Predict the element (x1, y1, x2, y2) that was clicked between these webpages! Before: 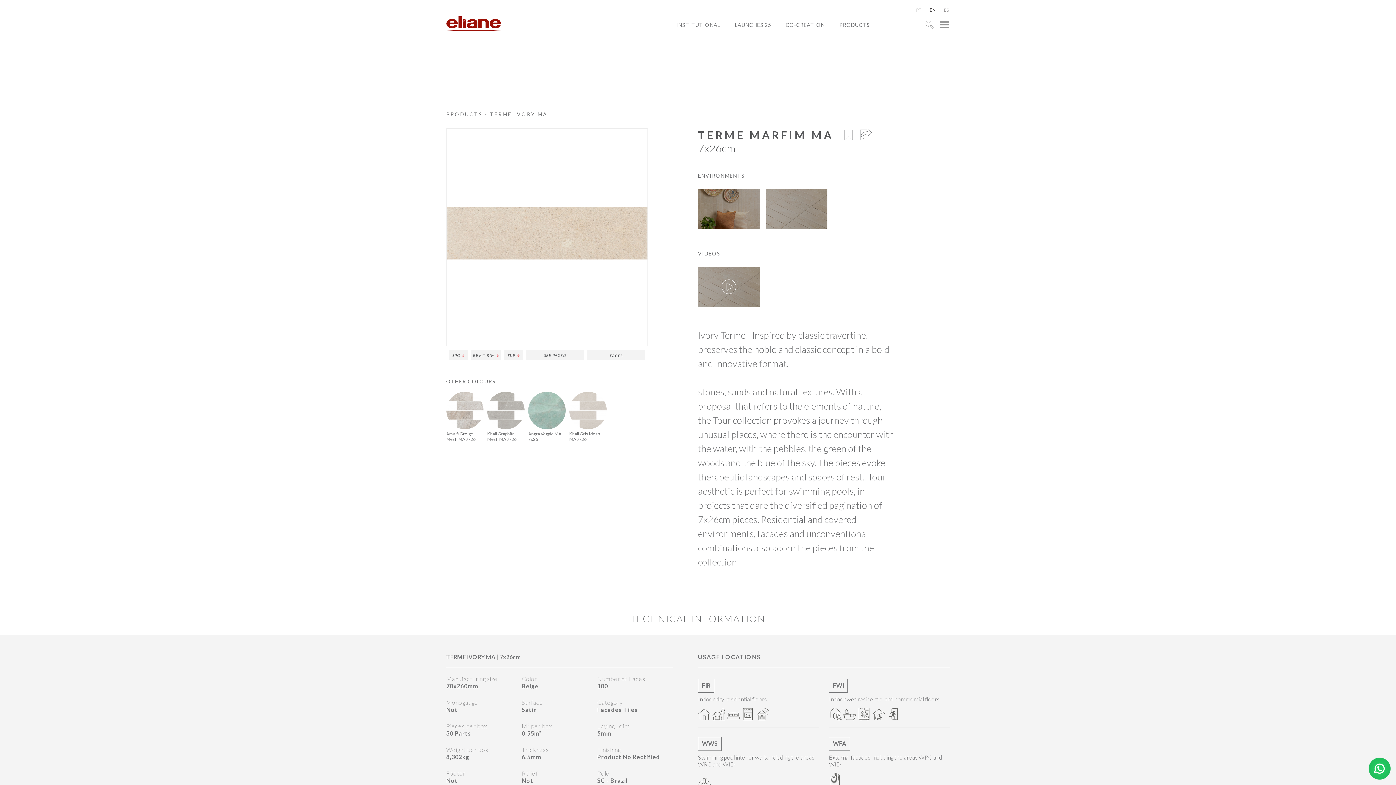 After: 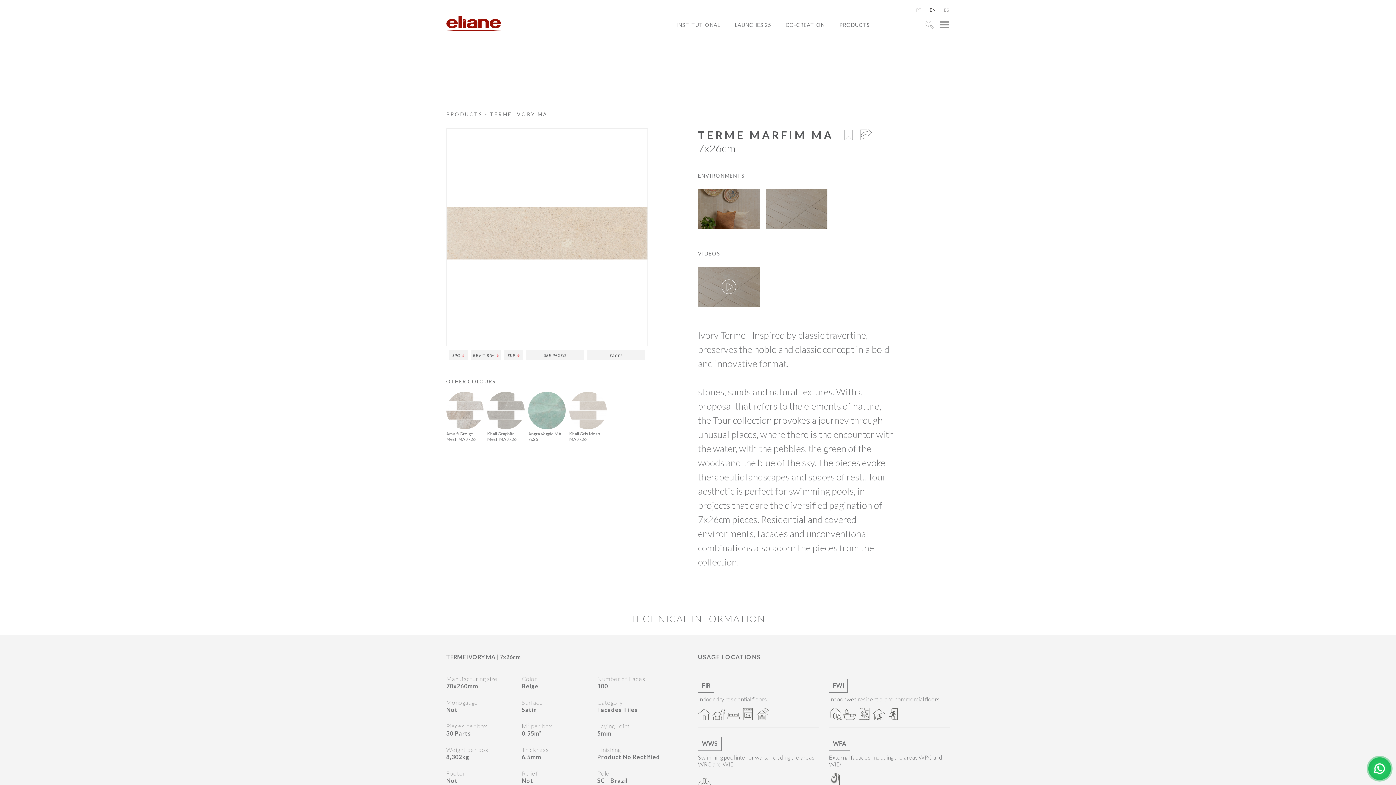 Action: bbox: (929, 5, 936, 14)